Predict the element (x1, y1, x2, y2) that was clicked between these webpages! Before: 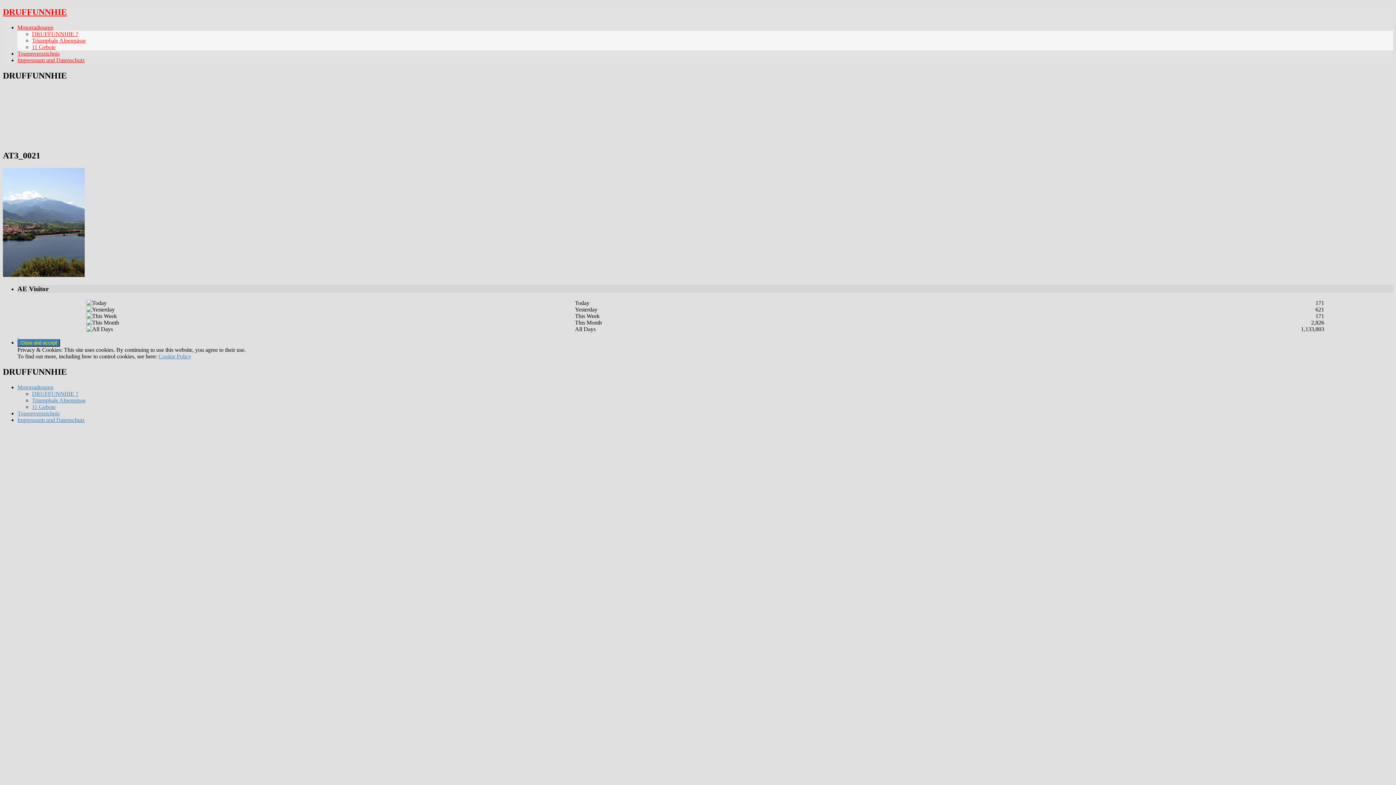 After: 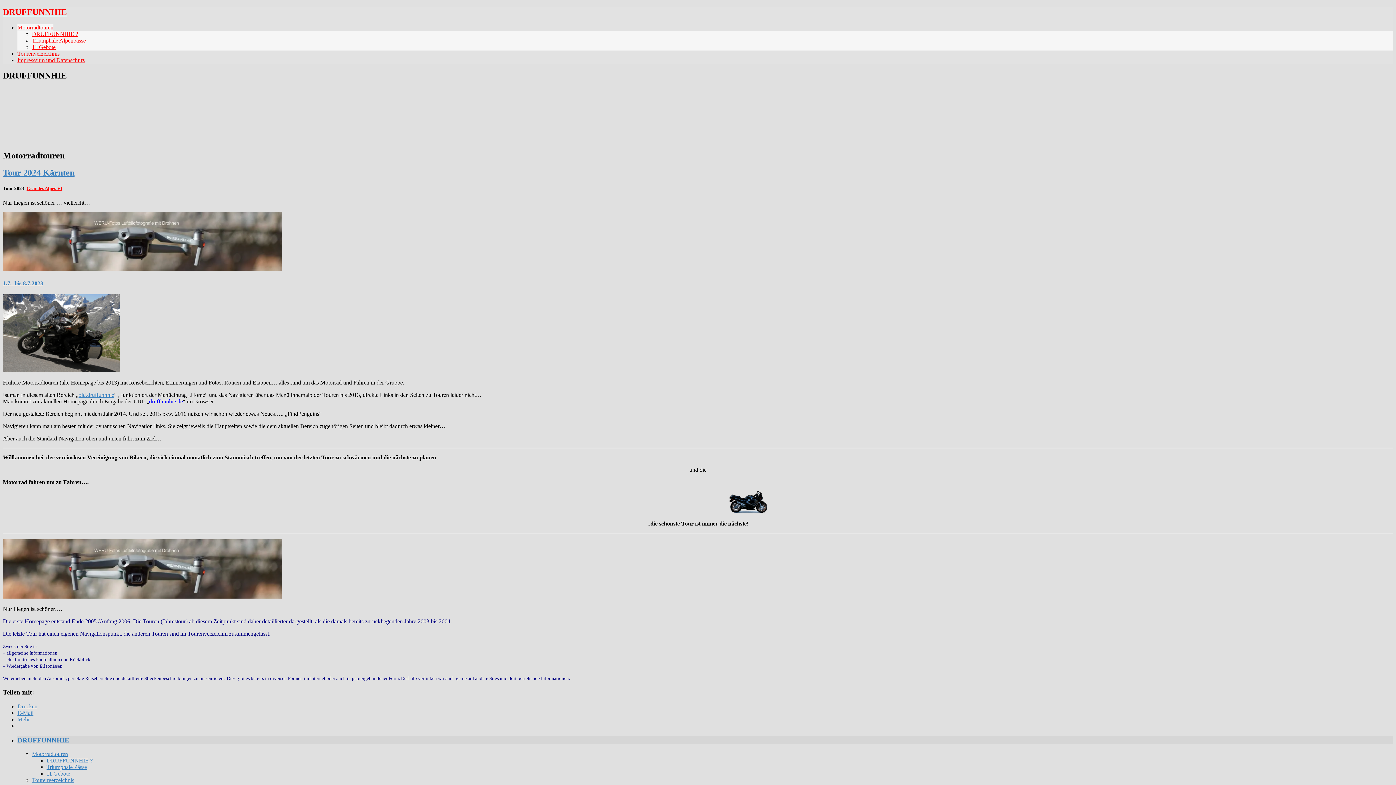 Action: bbox: (17, 384, 53, 390) label: Motorradtouren